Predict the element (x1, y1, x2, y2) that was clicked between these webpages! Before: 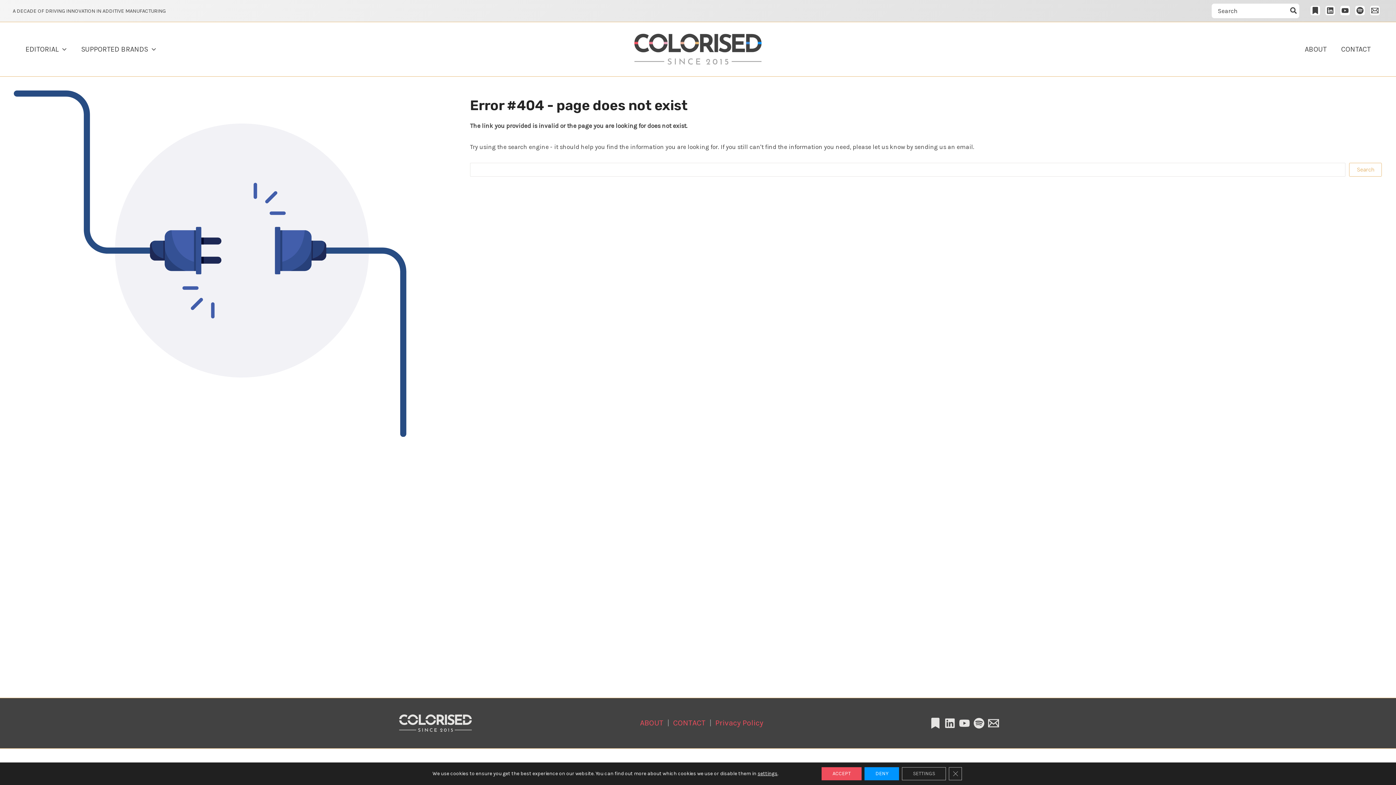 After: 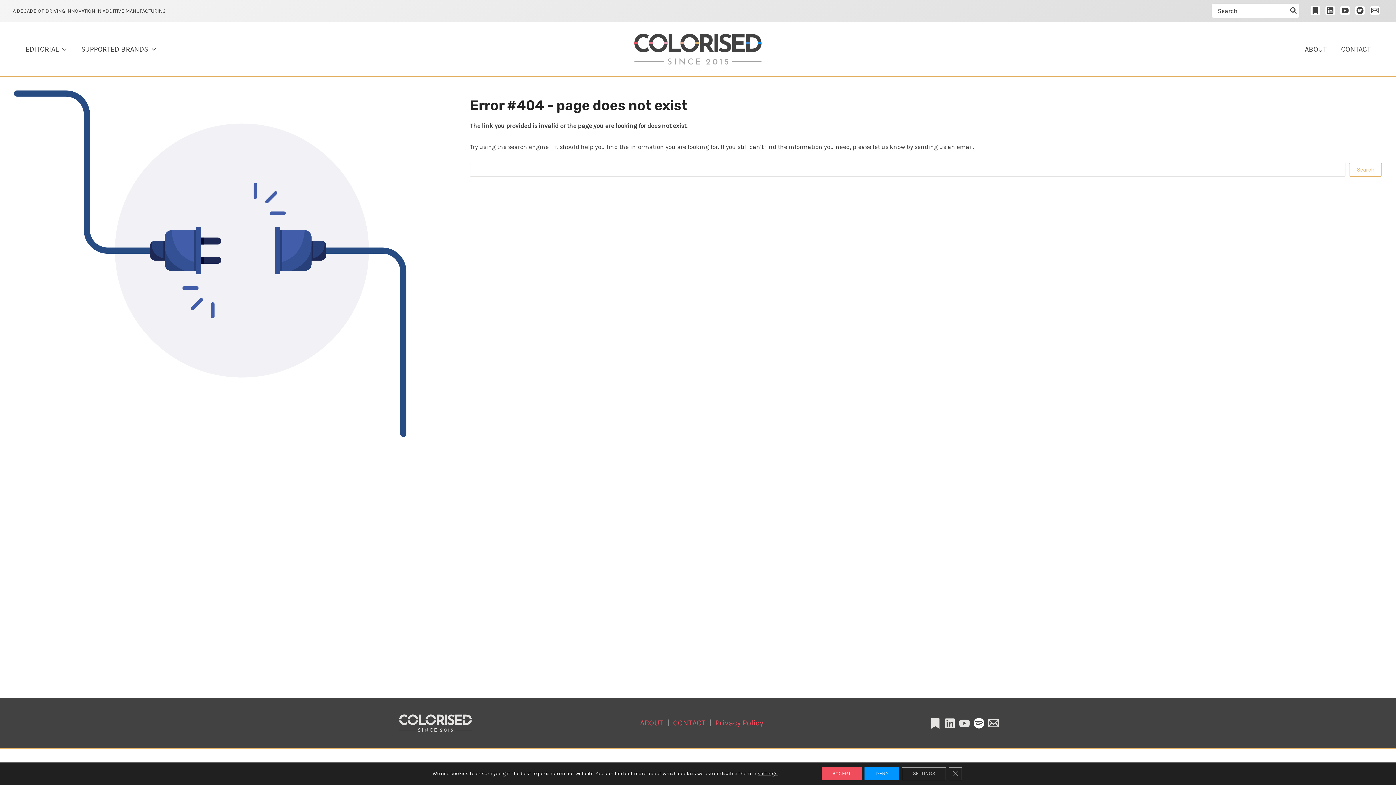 Action: bbox: (973, 718, 984, 729) label: Spotify